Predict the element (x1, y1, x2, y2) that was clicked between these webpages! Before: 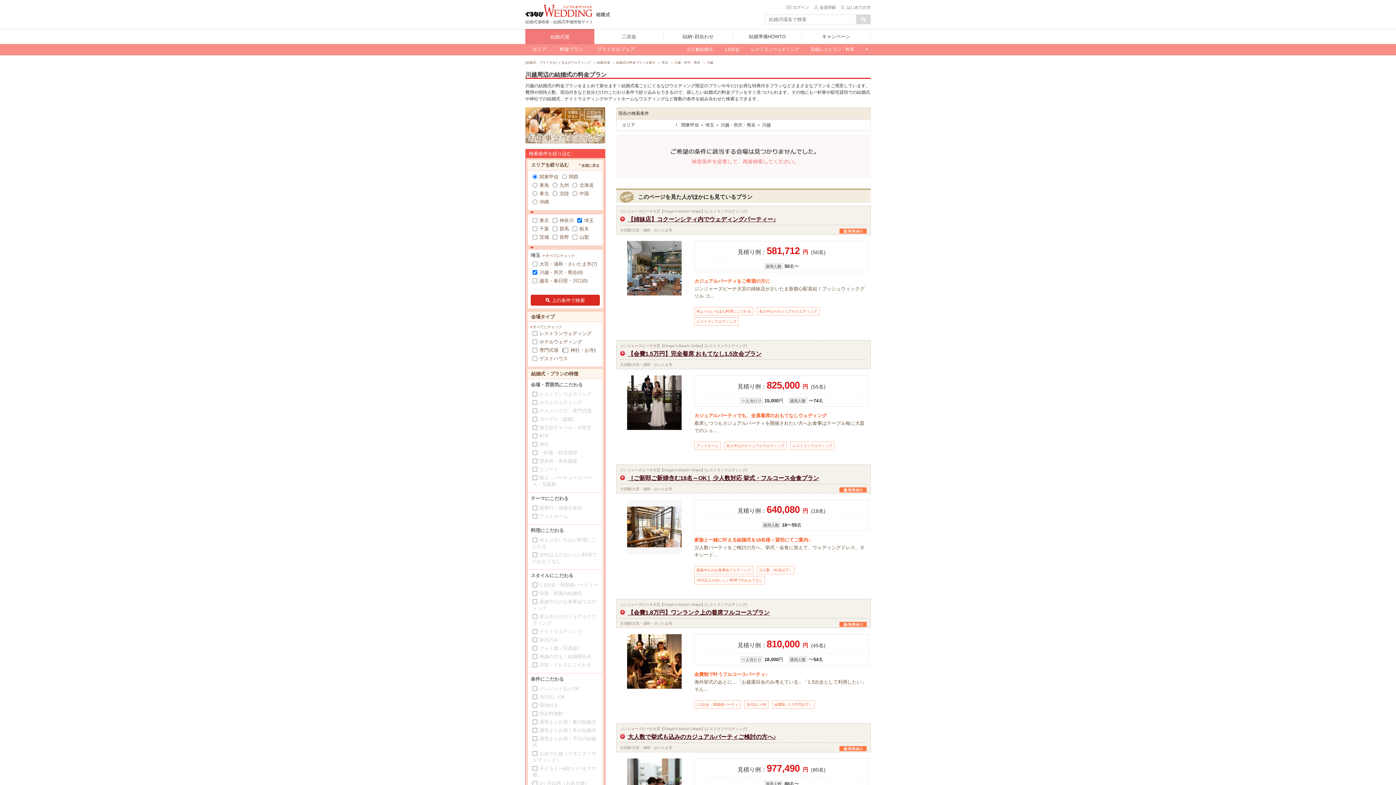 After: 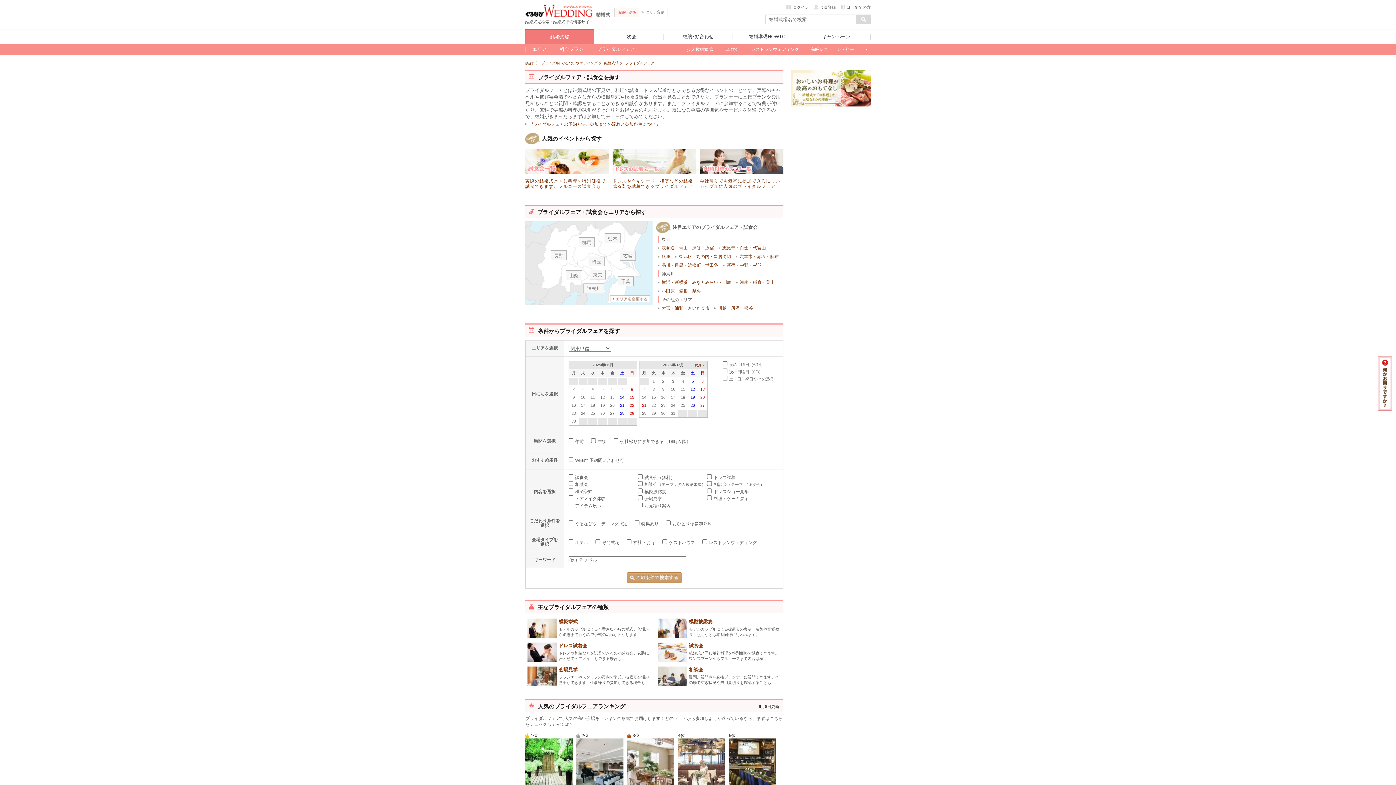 Action: label: ブライダルフェア bbox: (590, 45, 641, 53)